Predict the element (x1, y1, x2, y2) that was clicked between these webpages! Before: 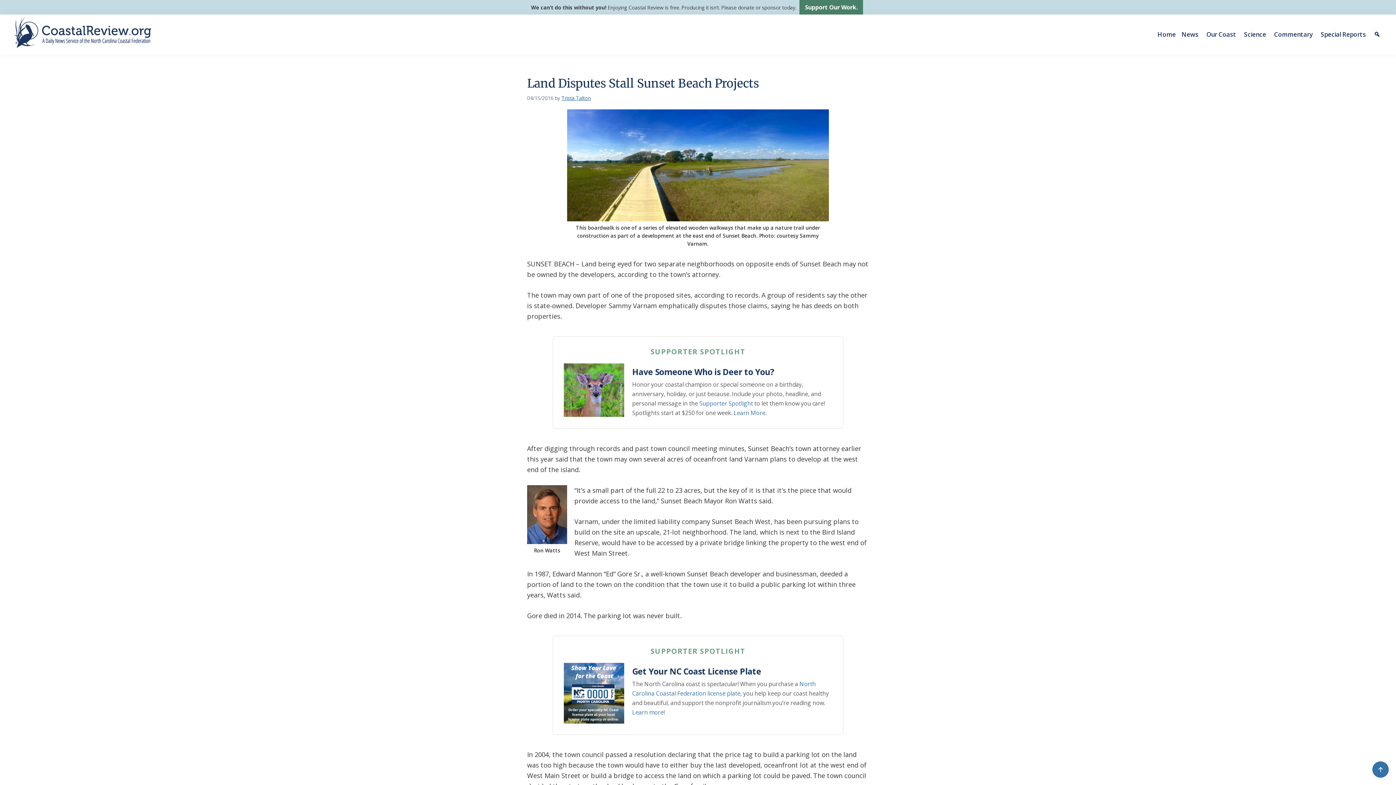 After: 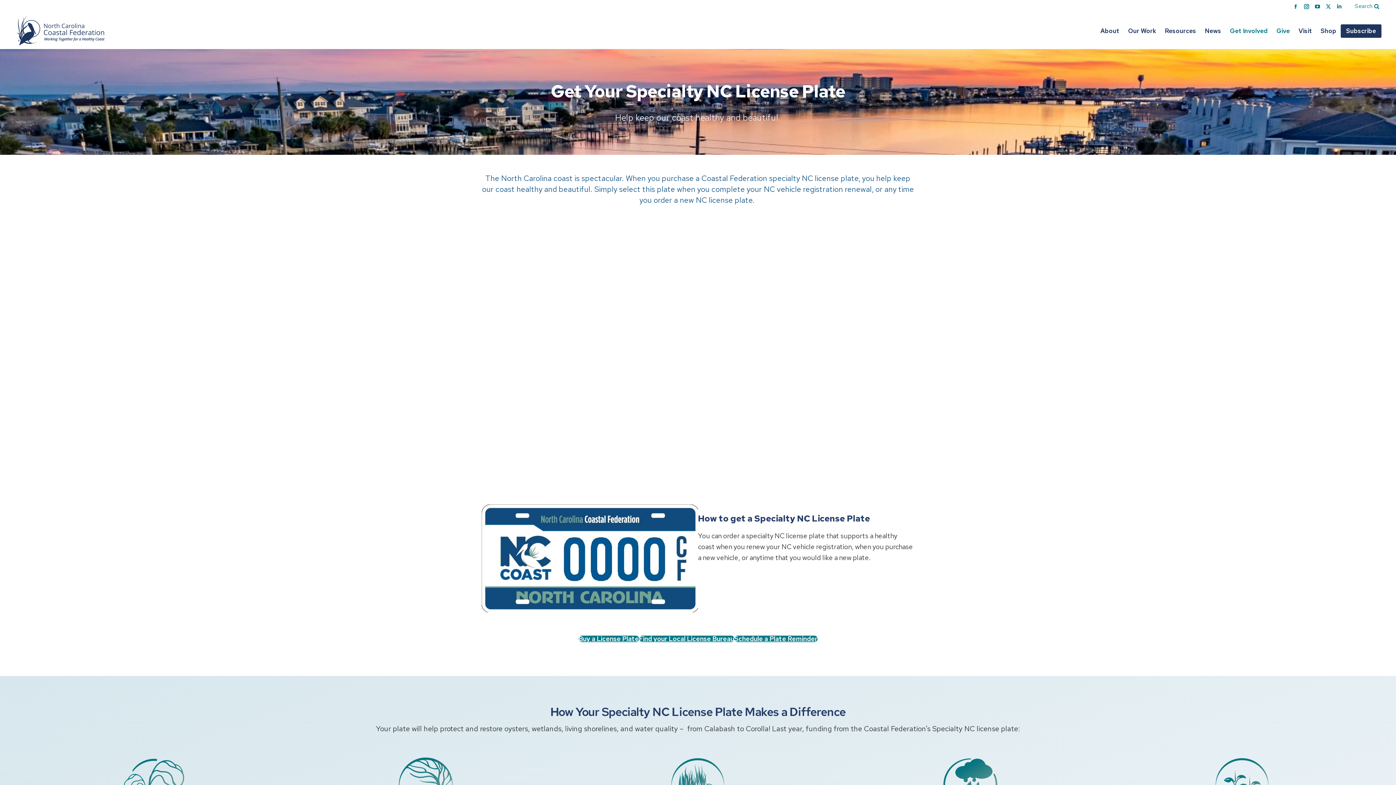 Action: bbox: (564, 664, 624, 672)